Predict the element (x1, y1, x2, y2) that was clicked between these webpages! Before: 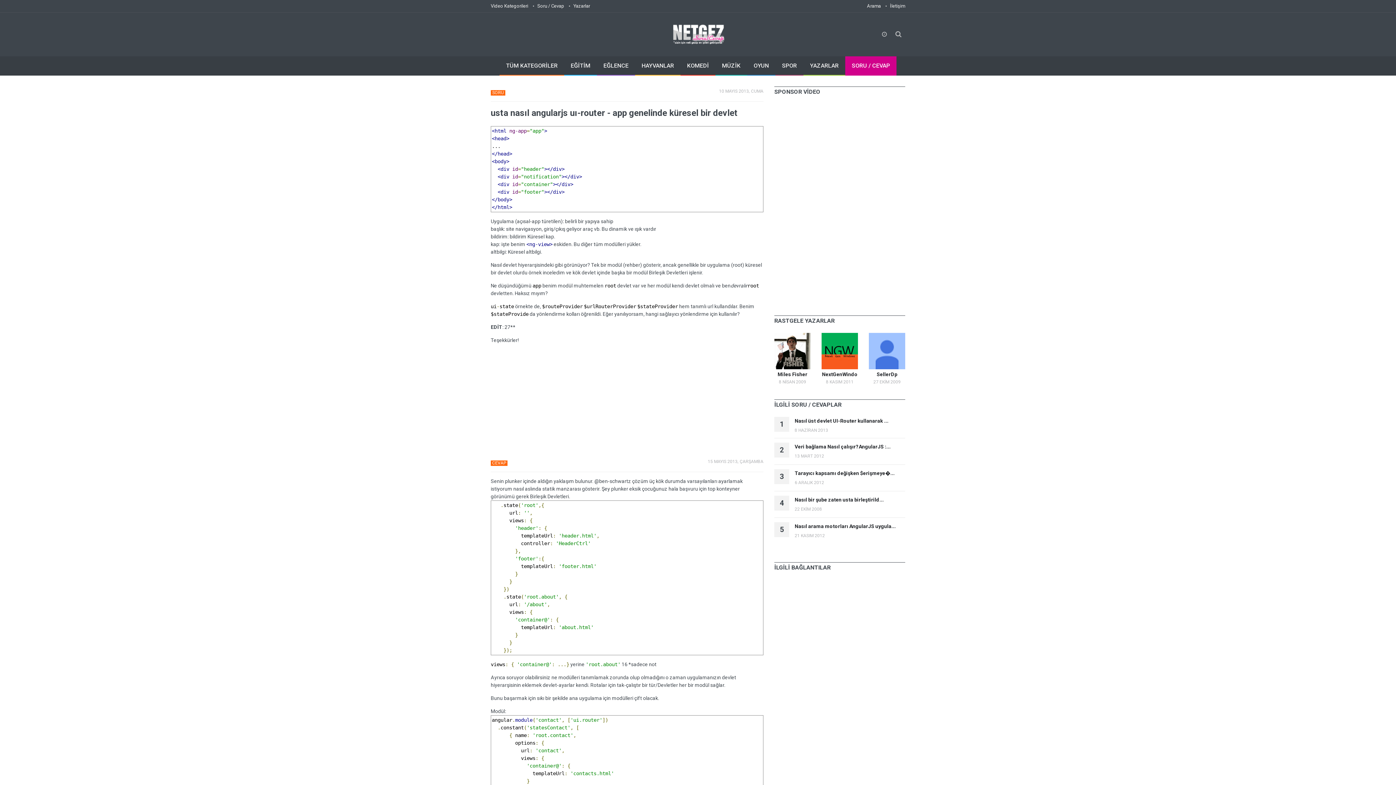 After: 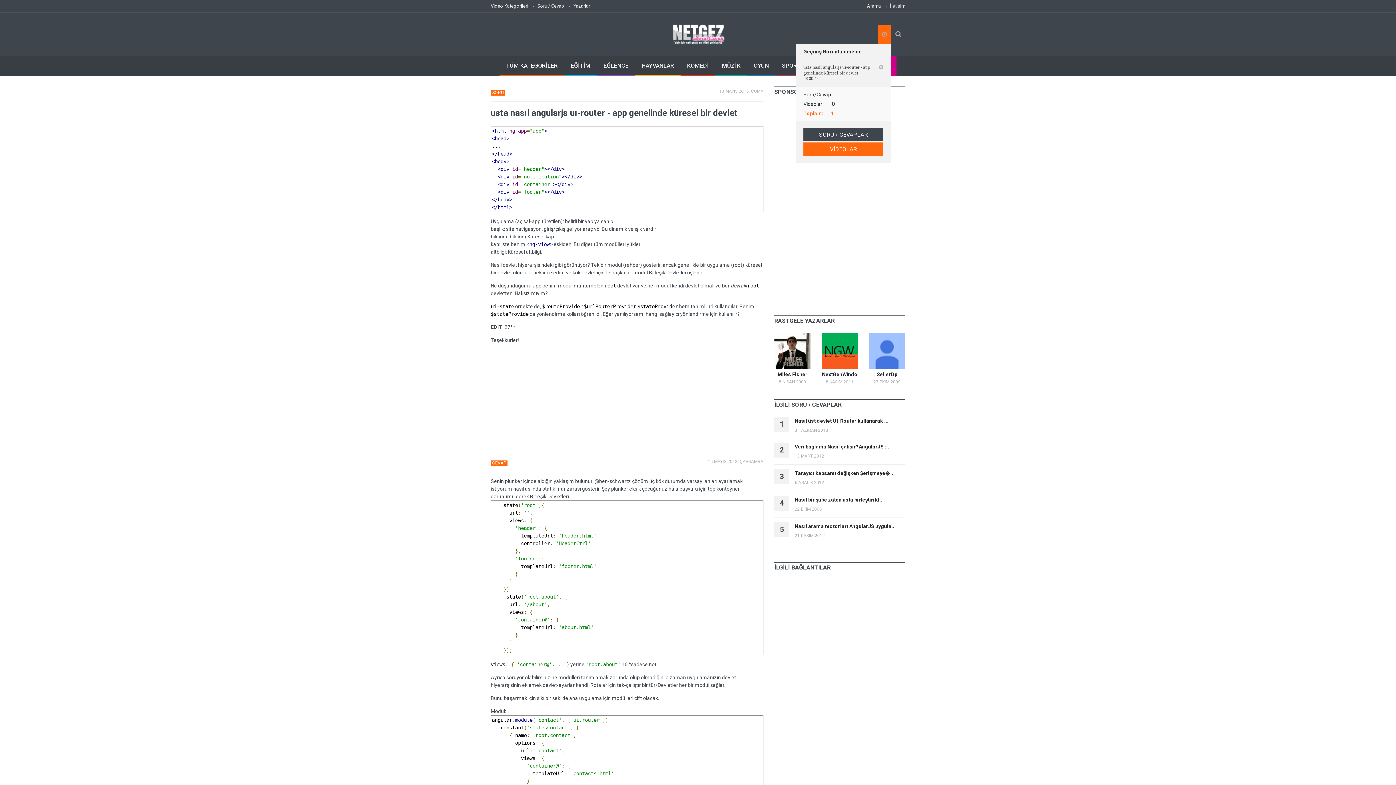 Action: bbox: (878, 25, 890, 43)